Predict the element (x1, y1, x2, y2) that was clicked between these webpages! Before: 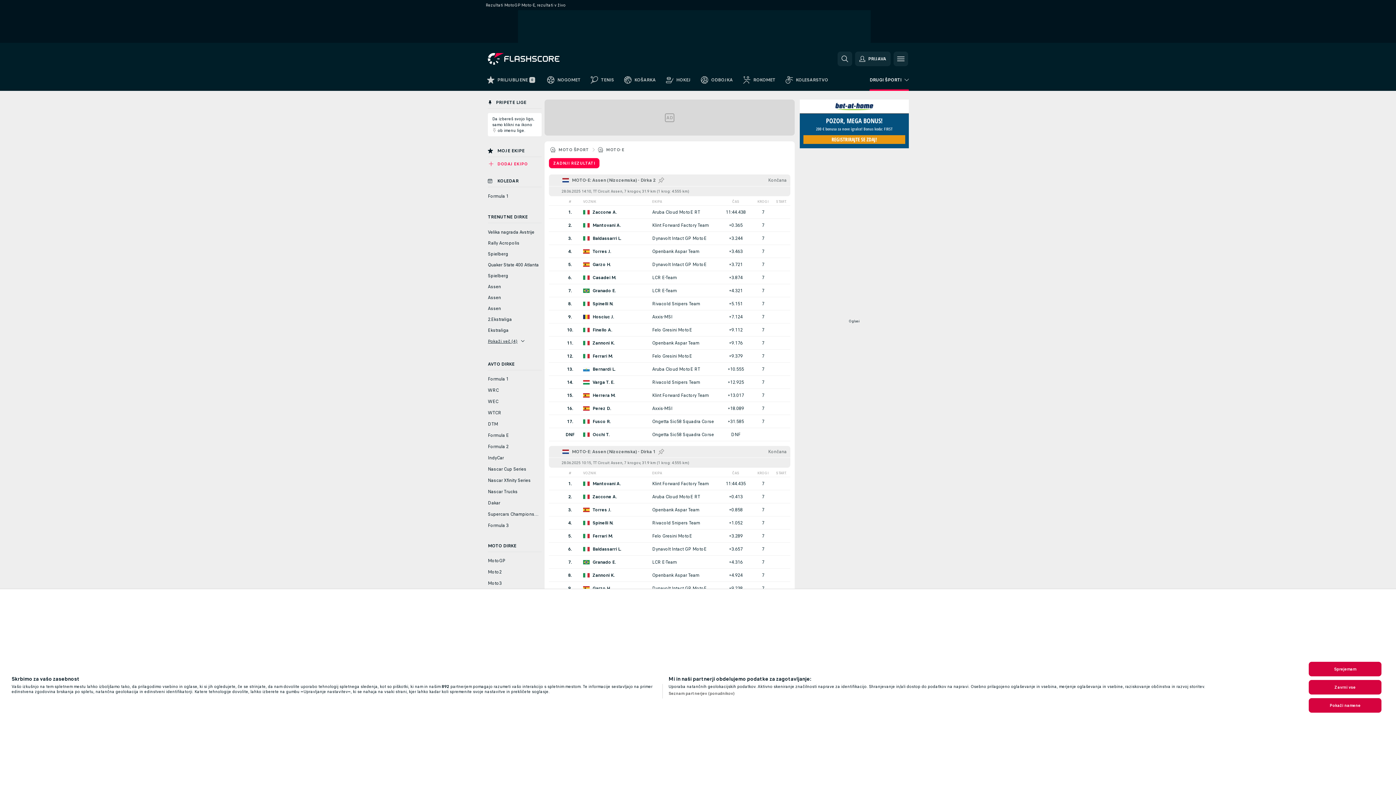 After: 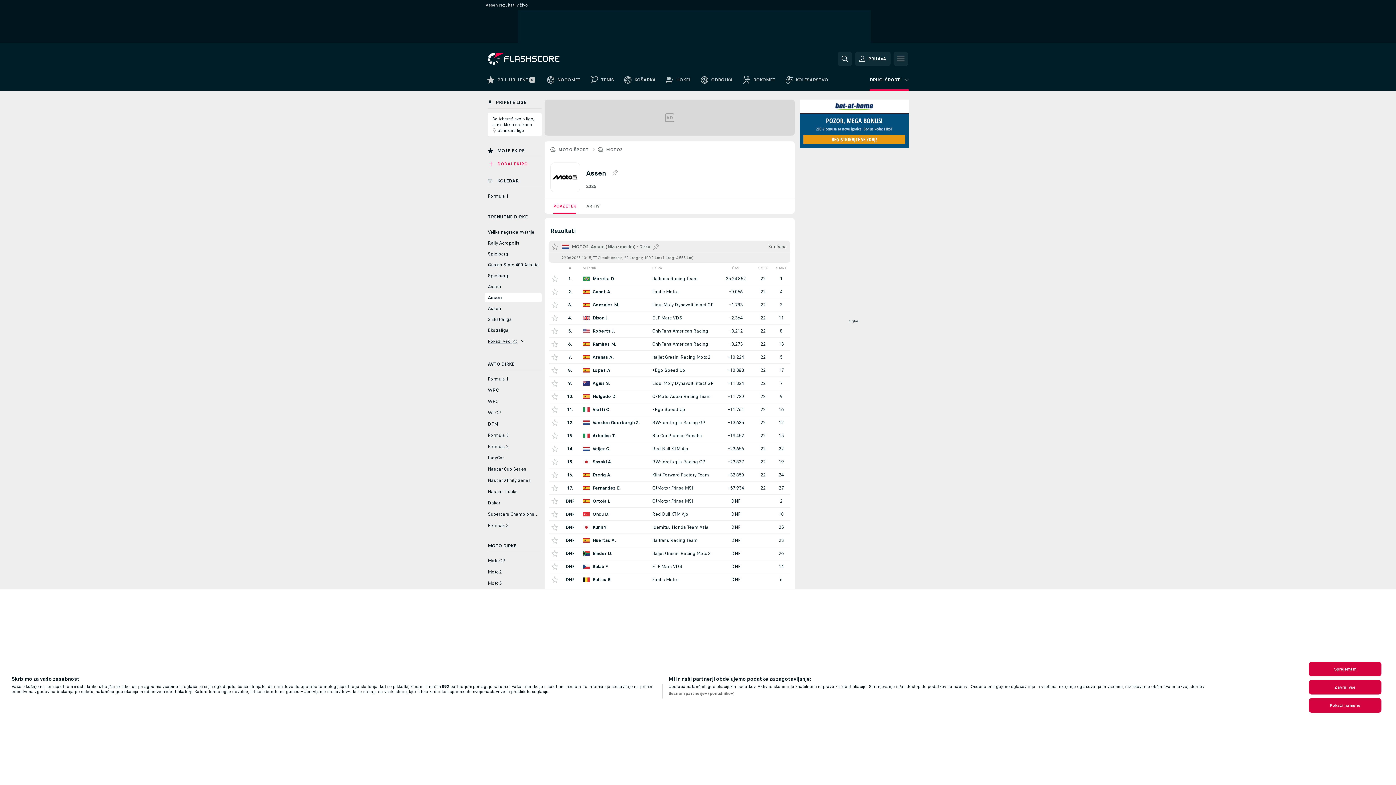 Action: bbox: (485, 397, 541, 406) label: Assen